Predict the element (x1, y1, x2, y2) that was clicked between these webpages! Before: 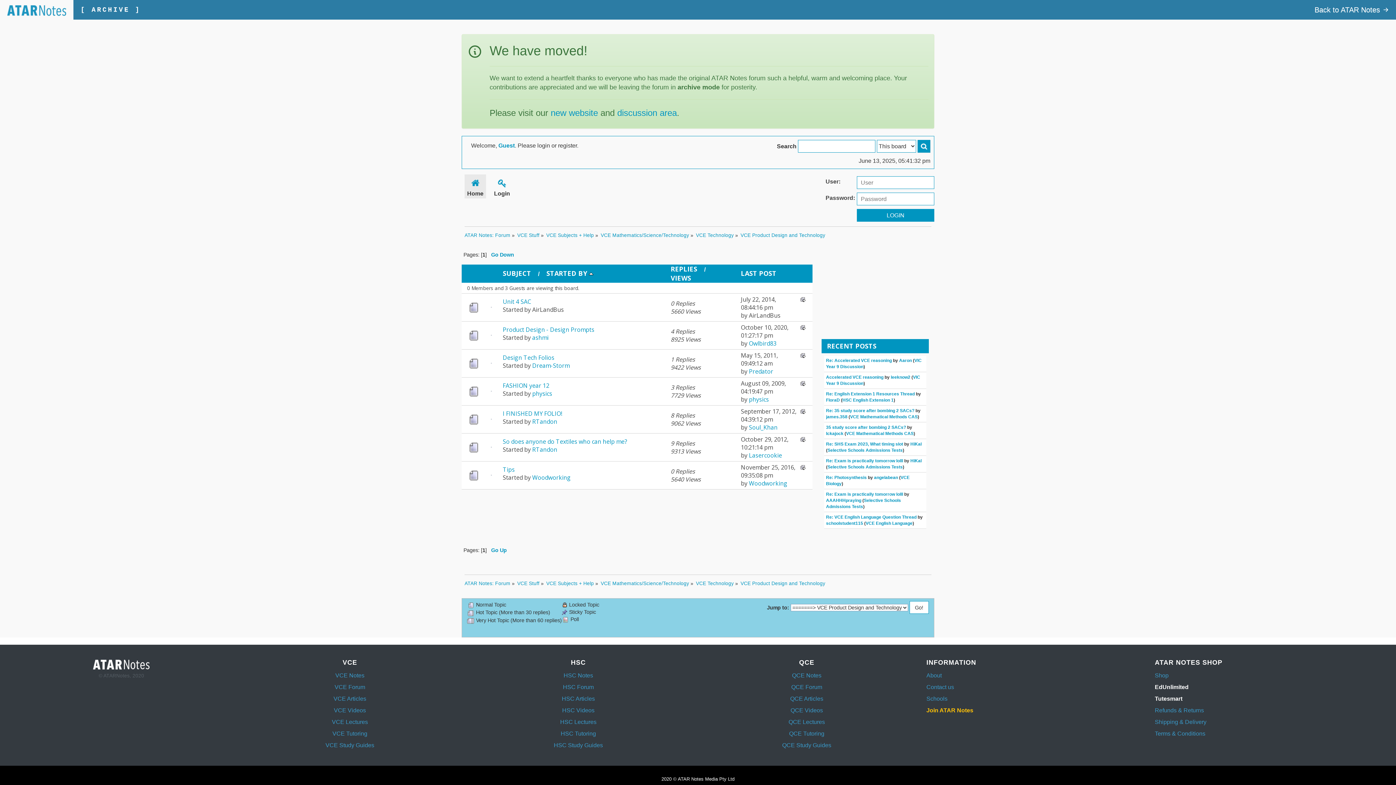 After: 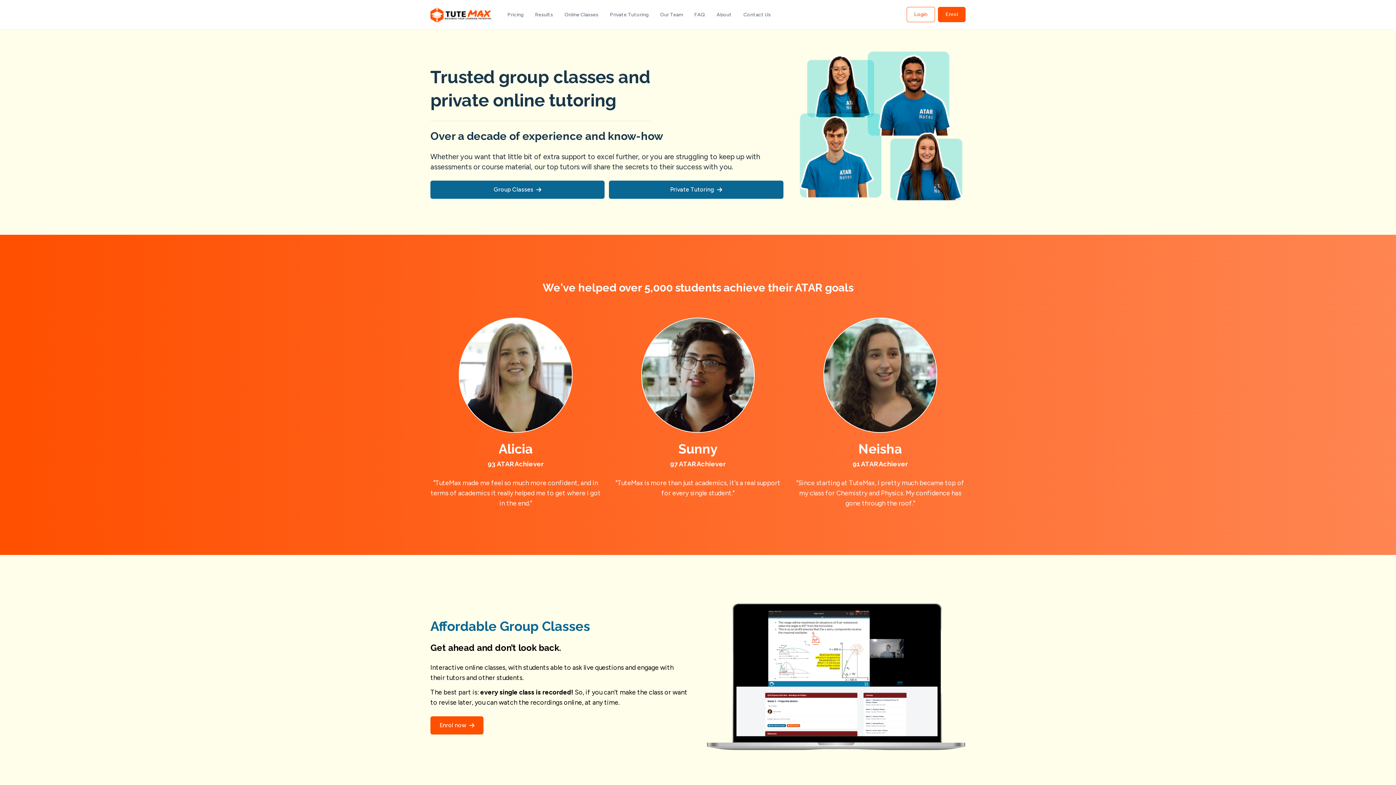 Action: bbox: (560, 730, 596, 736) label: HSC Tutoring